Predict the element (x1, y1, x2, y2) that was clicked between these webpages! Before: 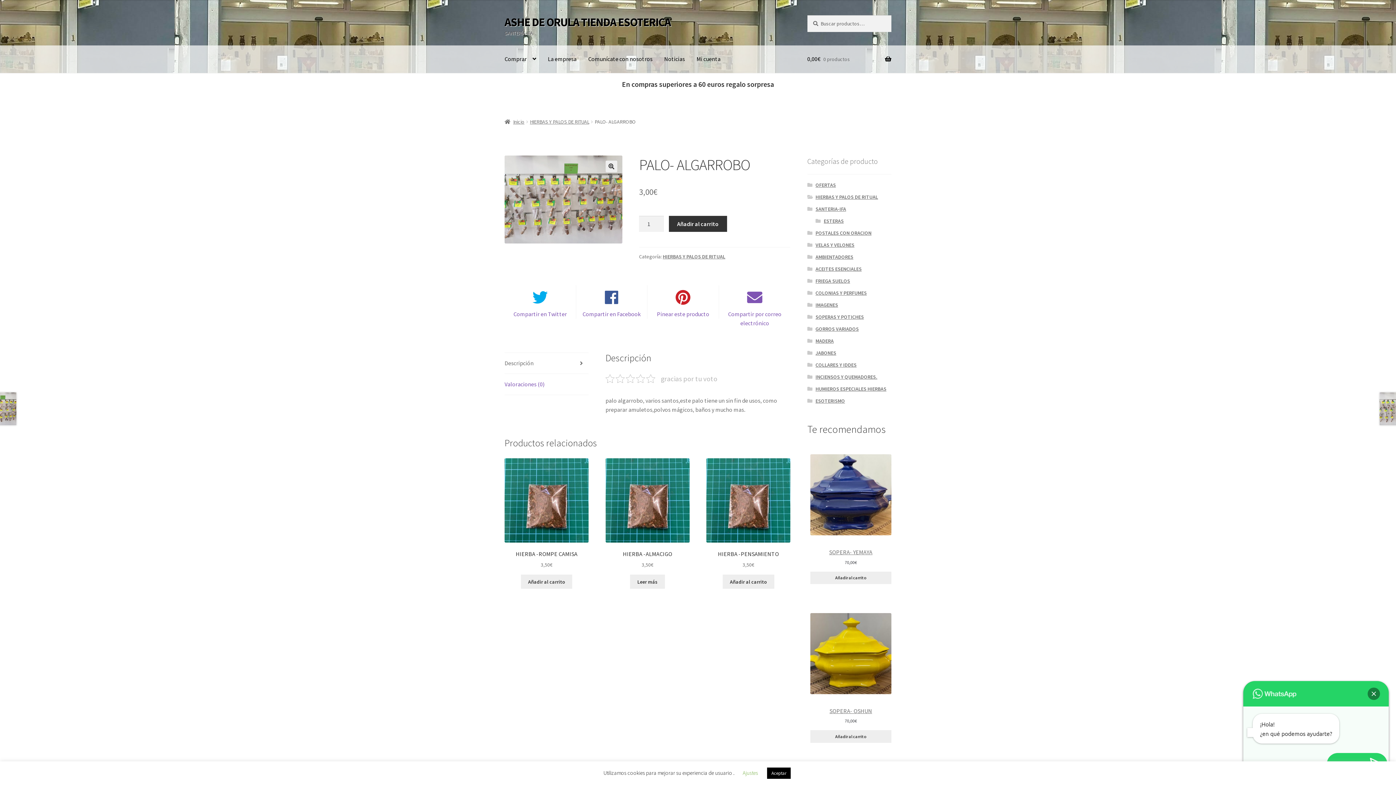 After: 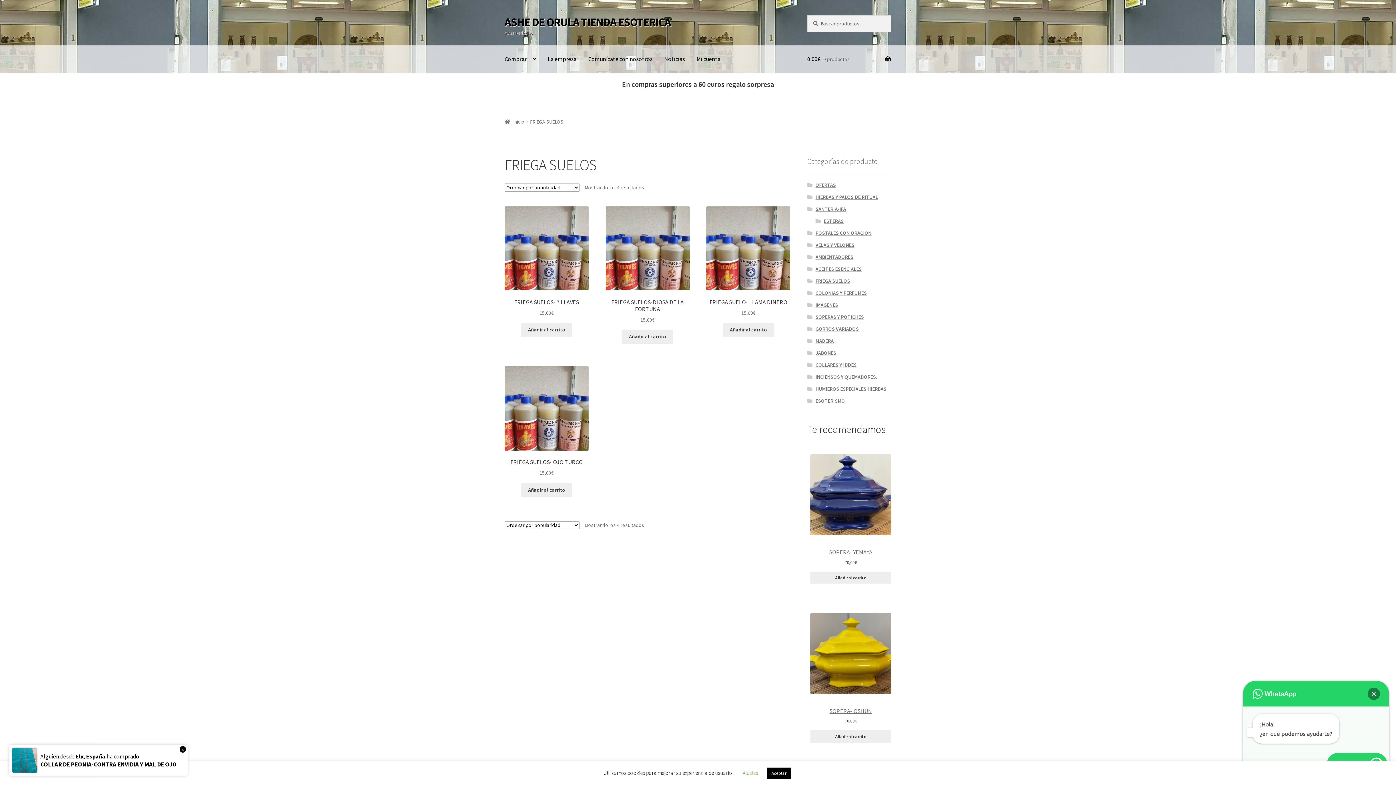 Action: label: FRIEGA SUELOS bbox: (815, 277, 850, 284)